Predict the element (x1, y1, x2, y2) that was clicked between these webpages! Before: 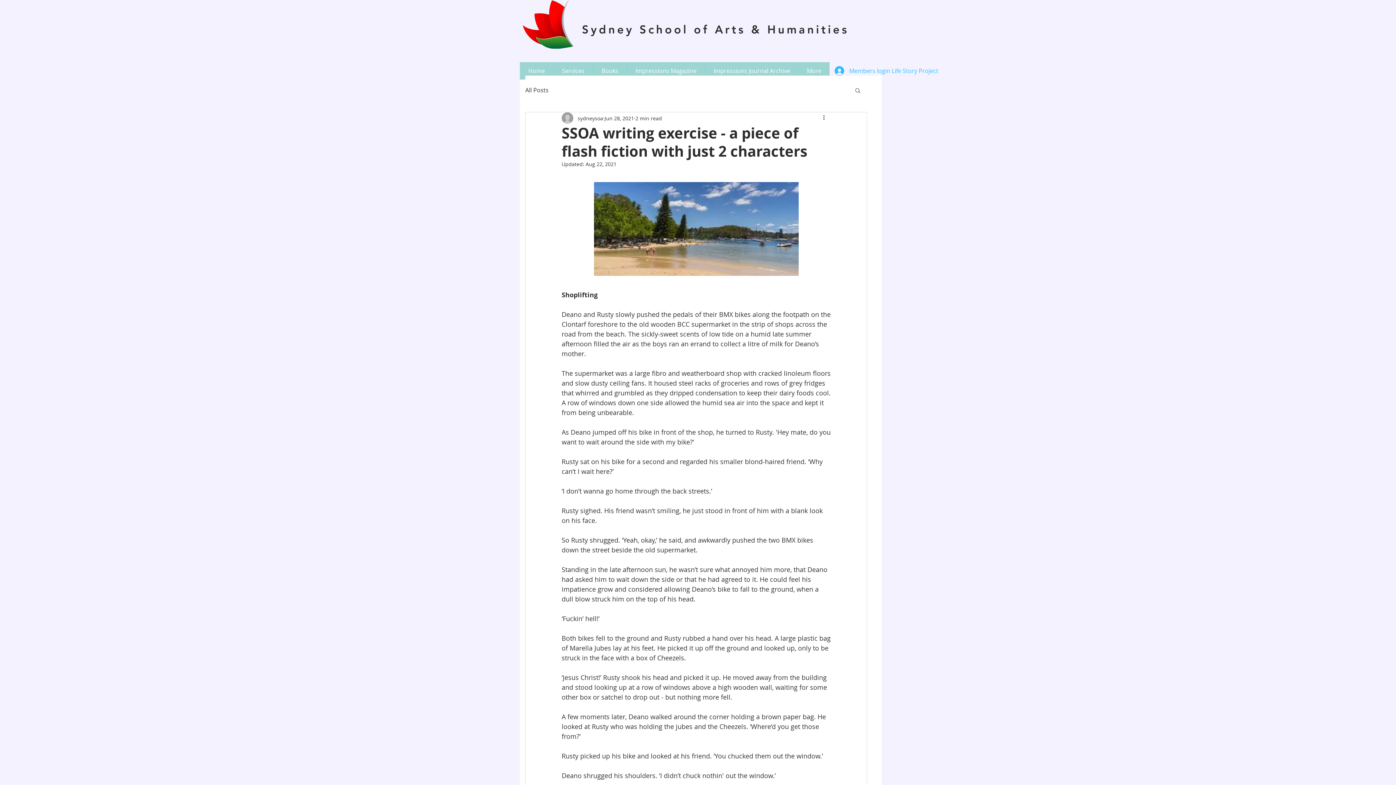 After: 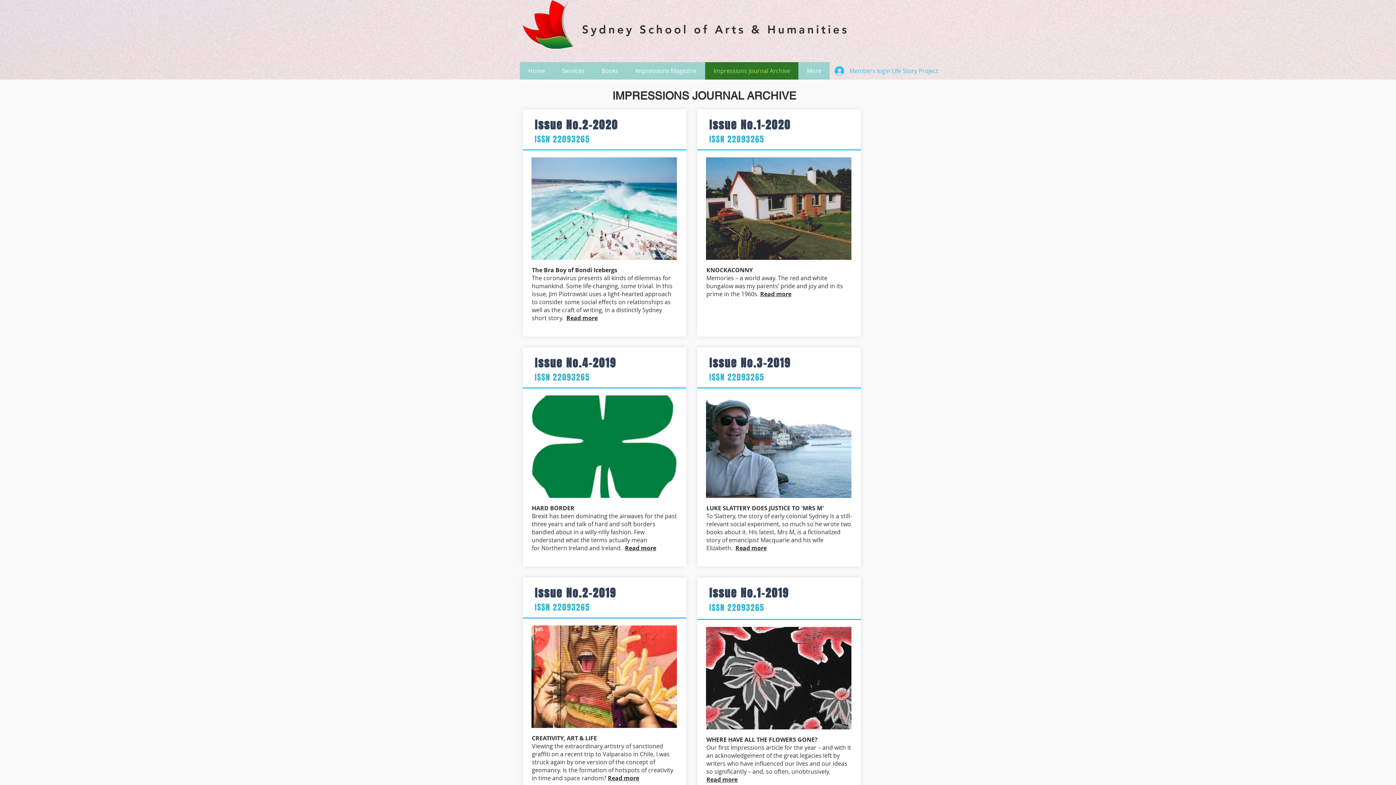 Action: bbox: (705, 62, 798, 79) label: Impressions Journal Archive